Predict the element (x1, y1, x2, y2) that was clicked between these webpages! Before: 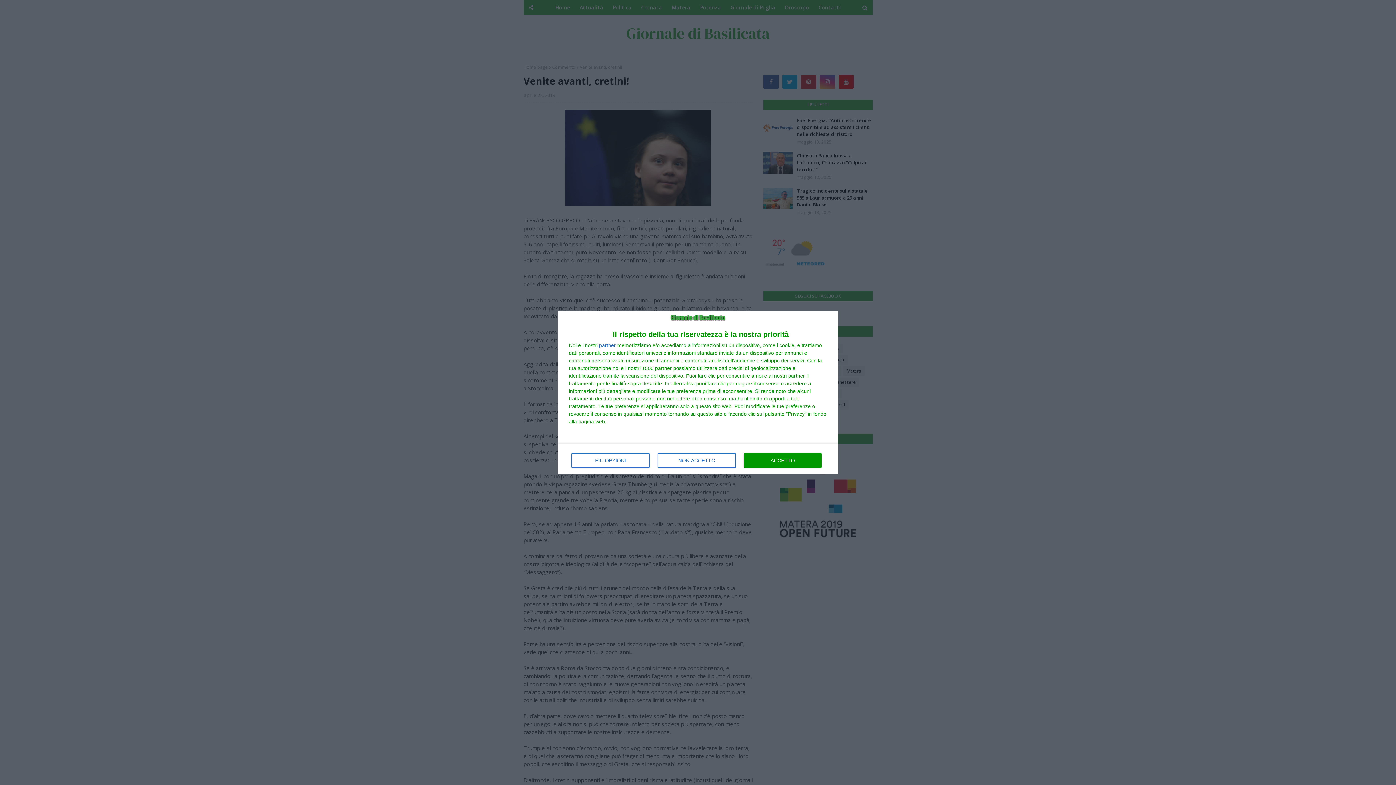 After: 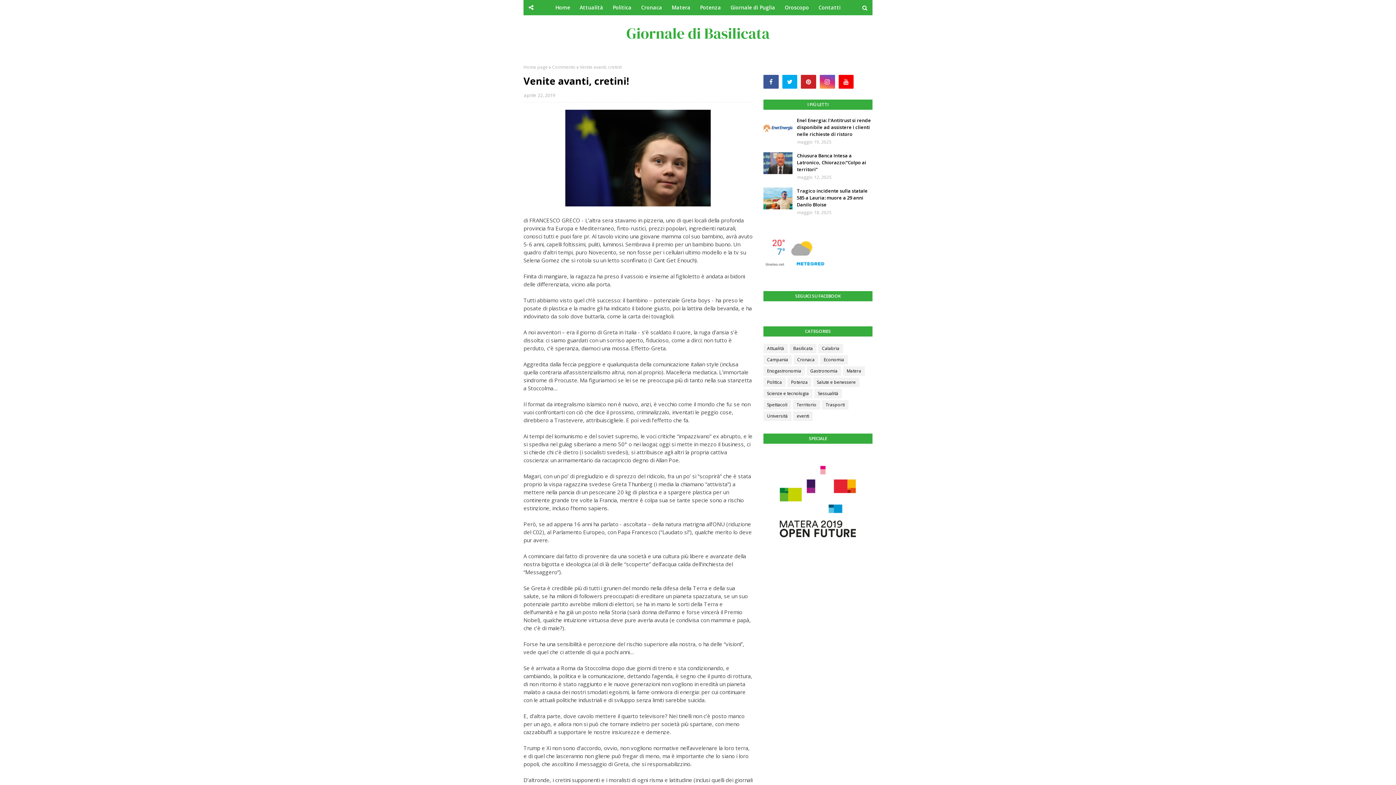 Action: label: ACCETTO bbox: (744, 453, 821, 468)